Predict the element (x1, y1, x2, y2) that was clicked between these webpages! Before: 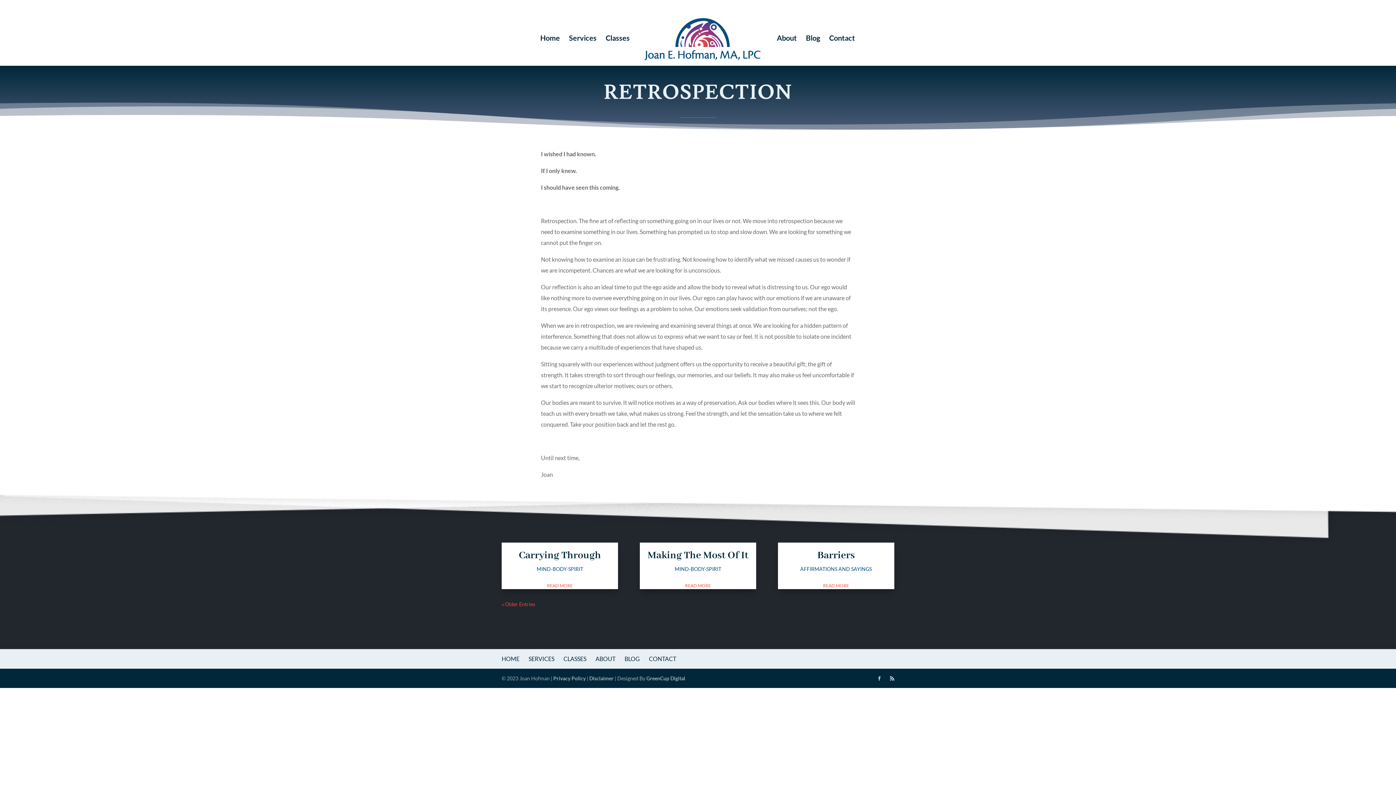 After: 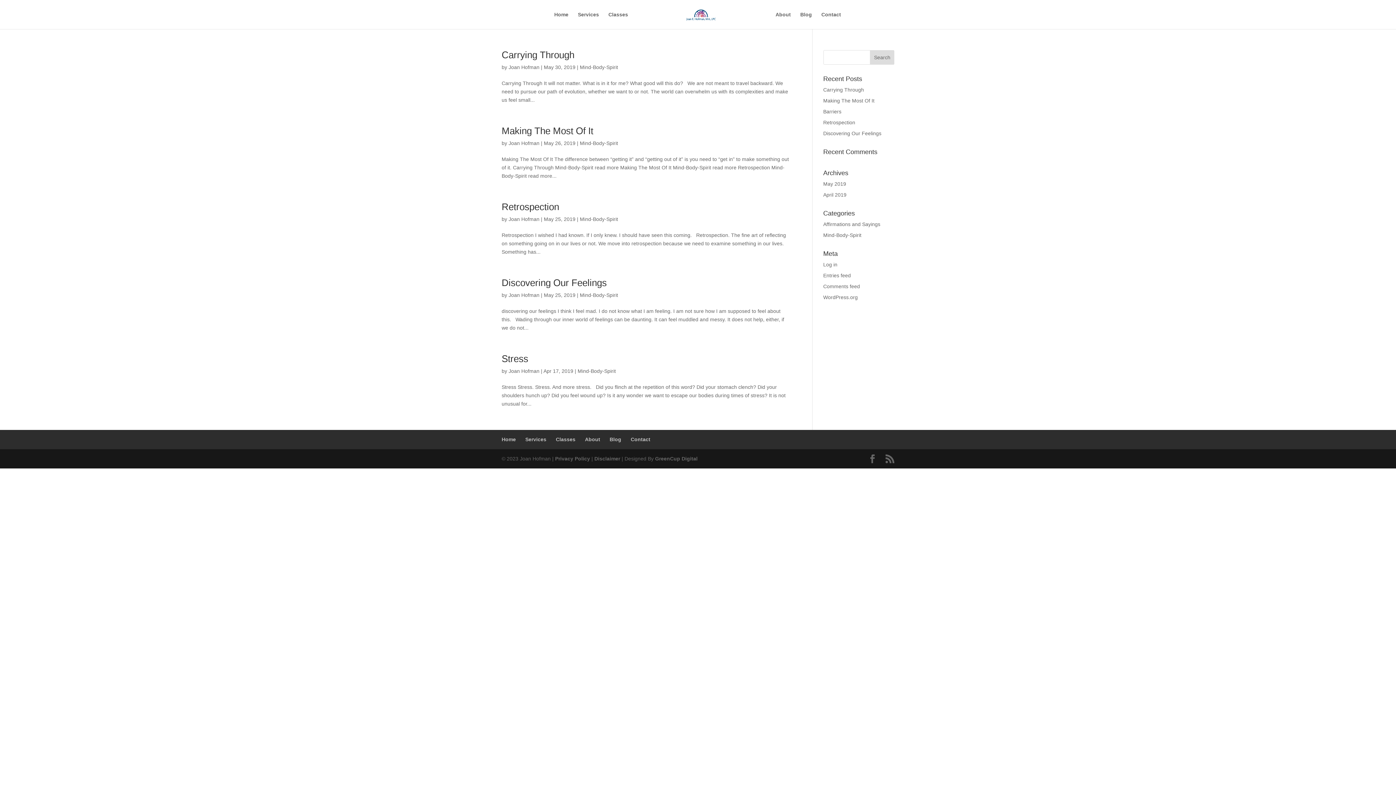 Action: bbox: (536, 566, 583, 572) label: MIND-BODY-SPIRIT